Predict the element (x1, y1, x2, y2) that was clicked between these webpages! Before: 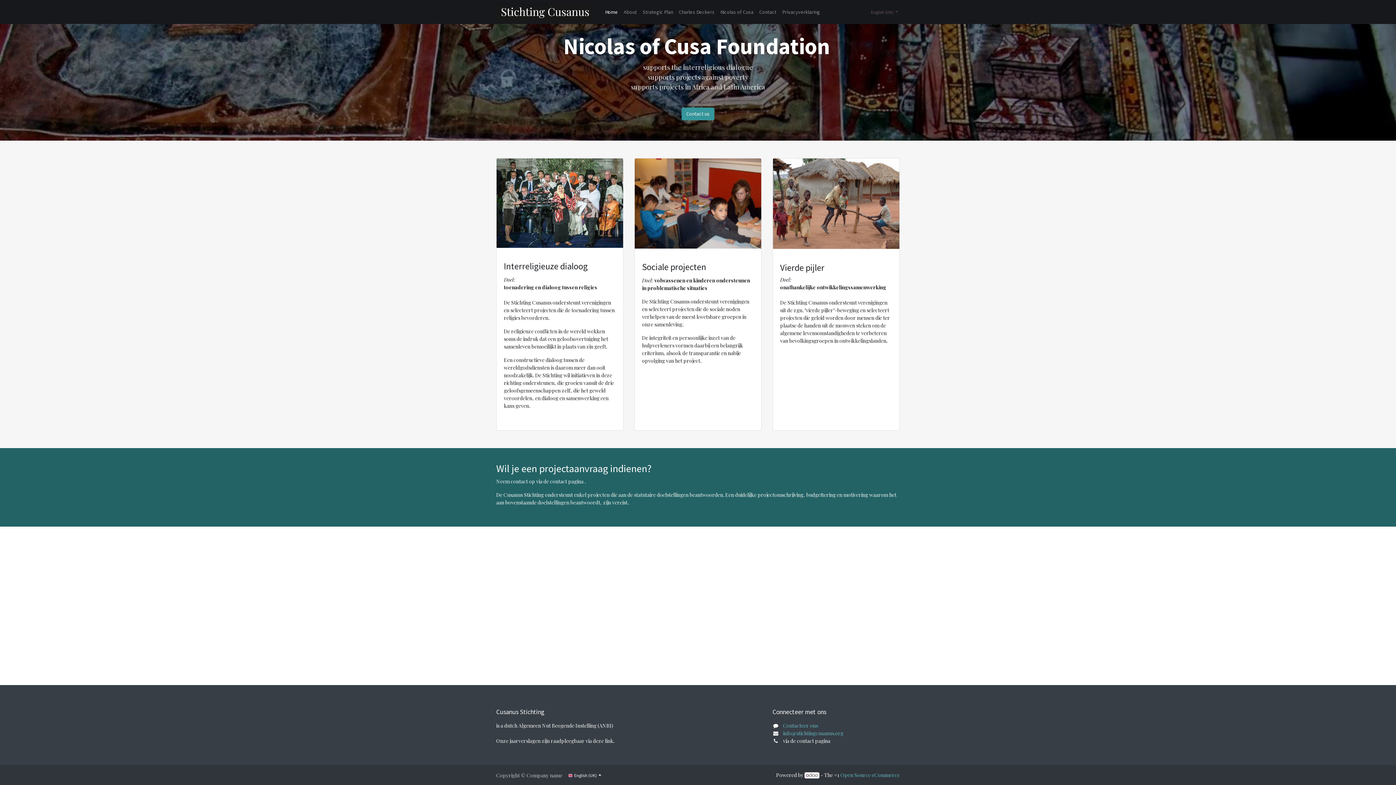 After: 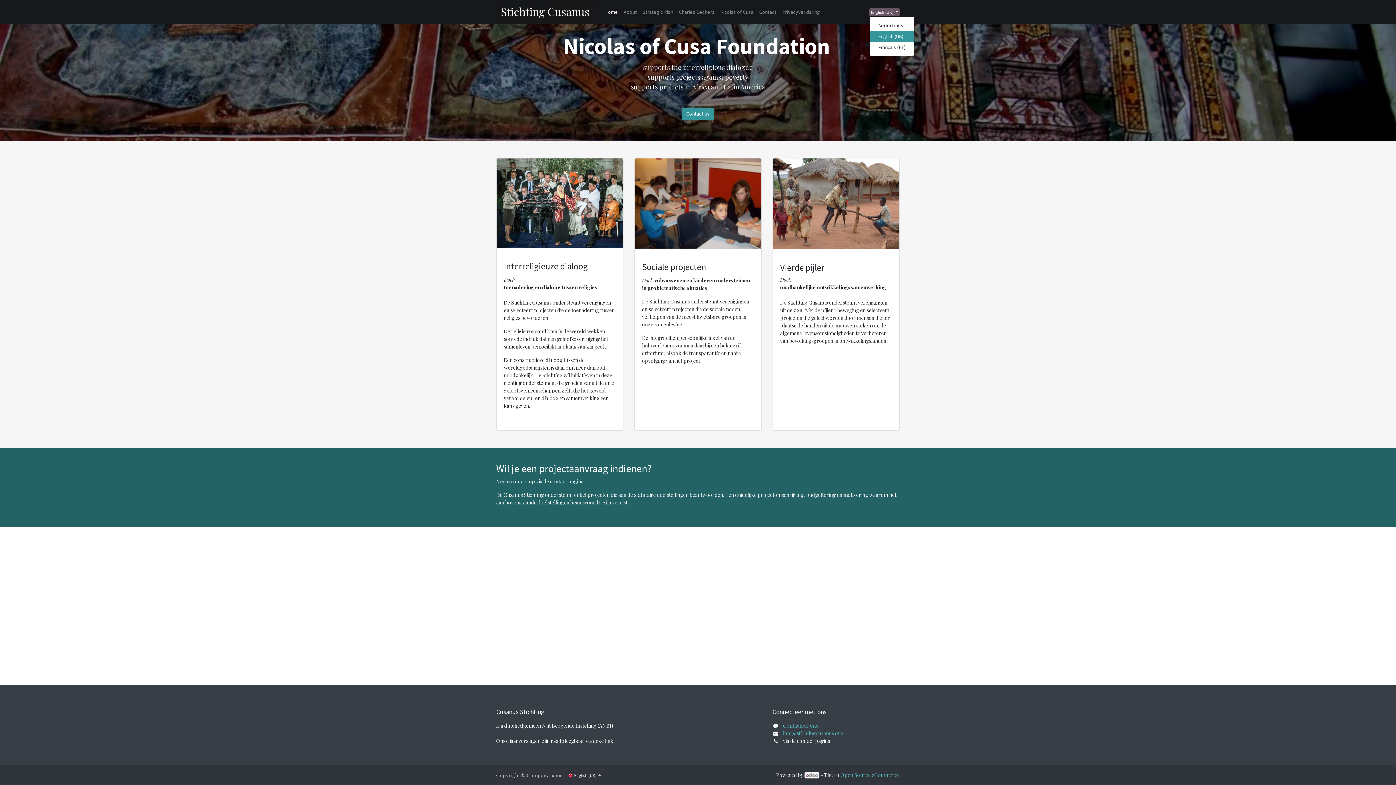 Action: bbox: (869, 8, 900, 16) label: English (UK) 